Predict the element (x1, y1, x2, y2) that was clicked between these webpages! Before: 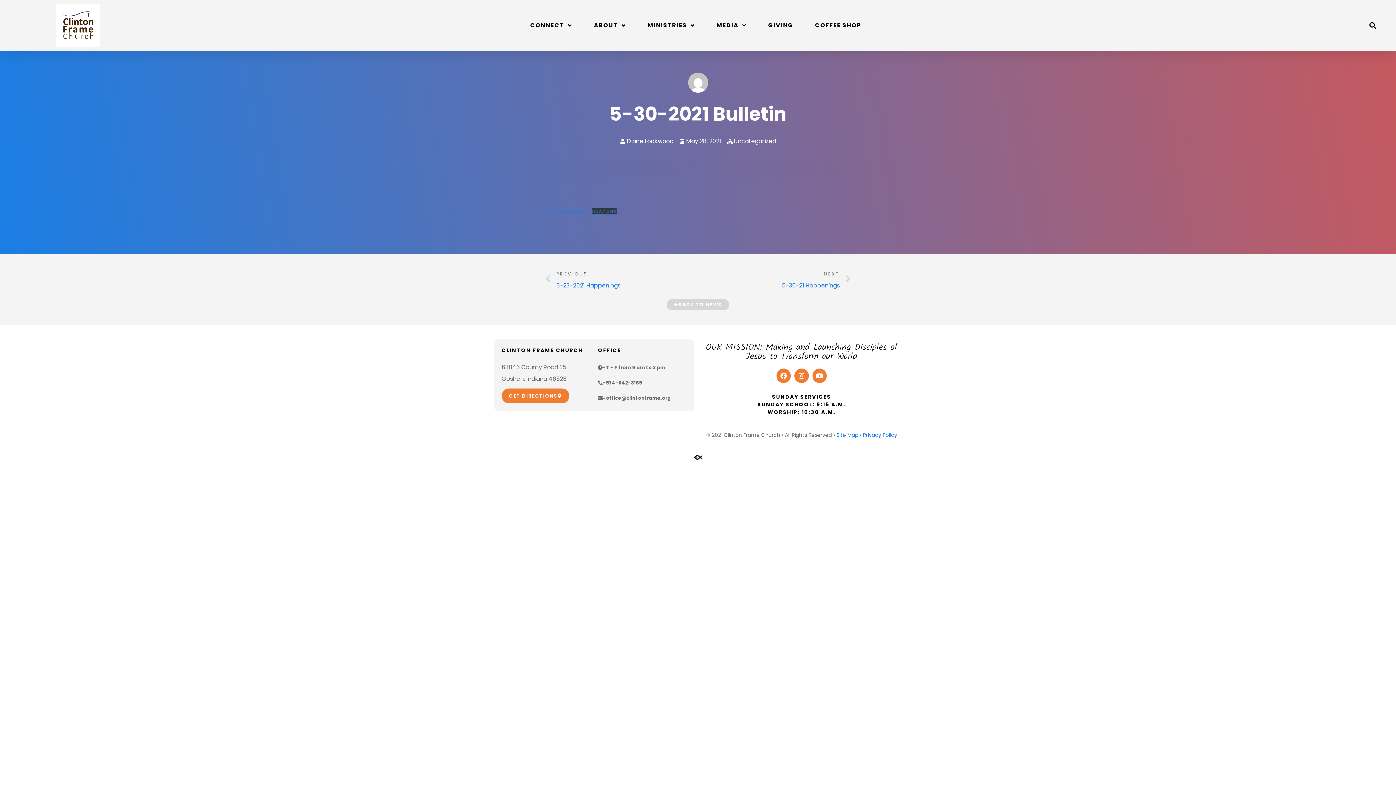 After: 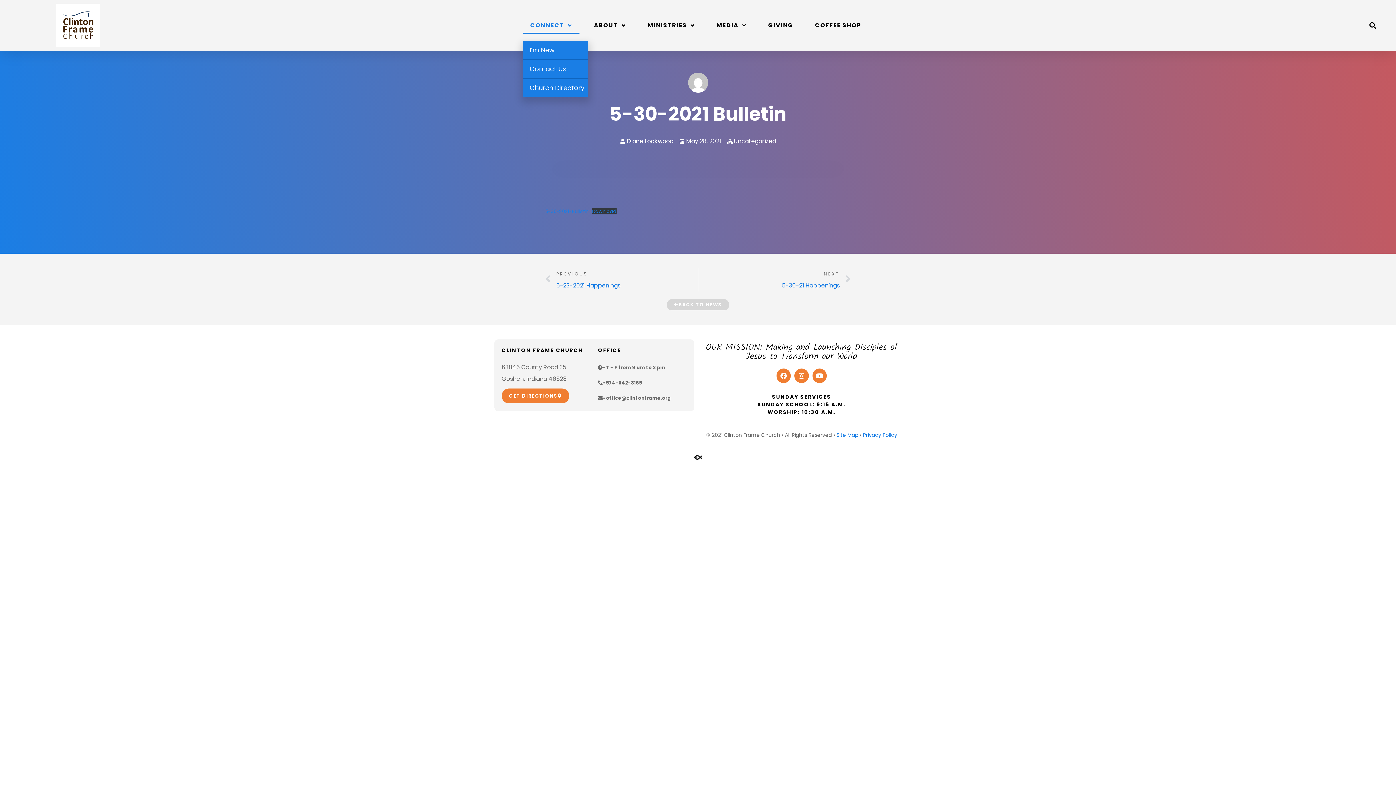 Action: label: CONNECT bbox: (523, 17, 579, 33)